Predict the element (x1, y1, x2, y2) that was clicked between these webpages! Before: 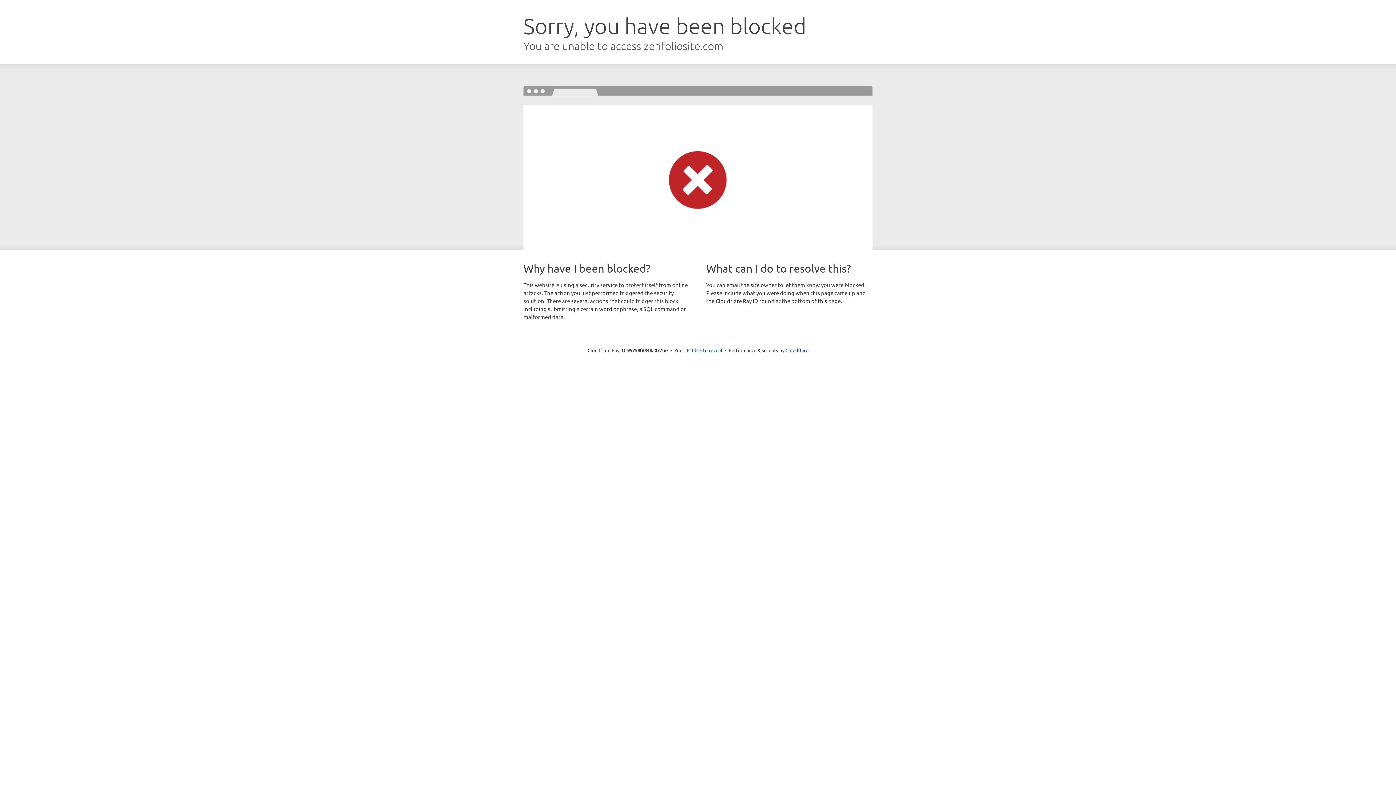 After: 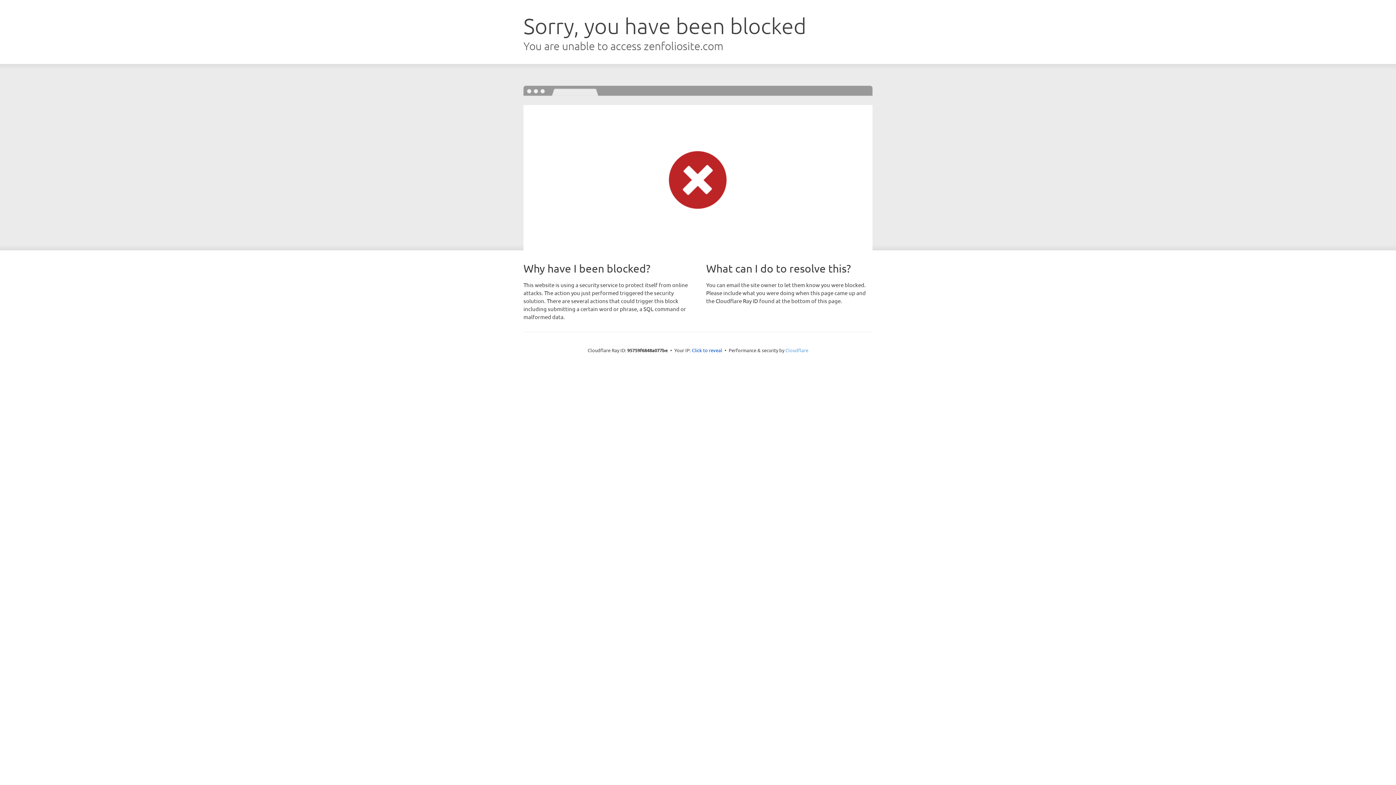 Action: label: Cloudflare bbox: (785, 347, 808, 353)